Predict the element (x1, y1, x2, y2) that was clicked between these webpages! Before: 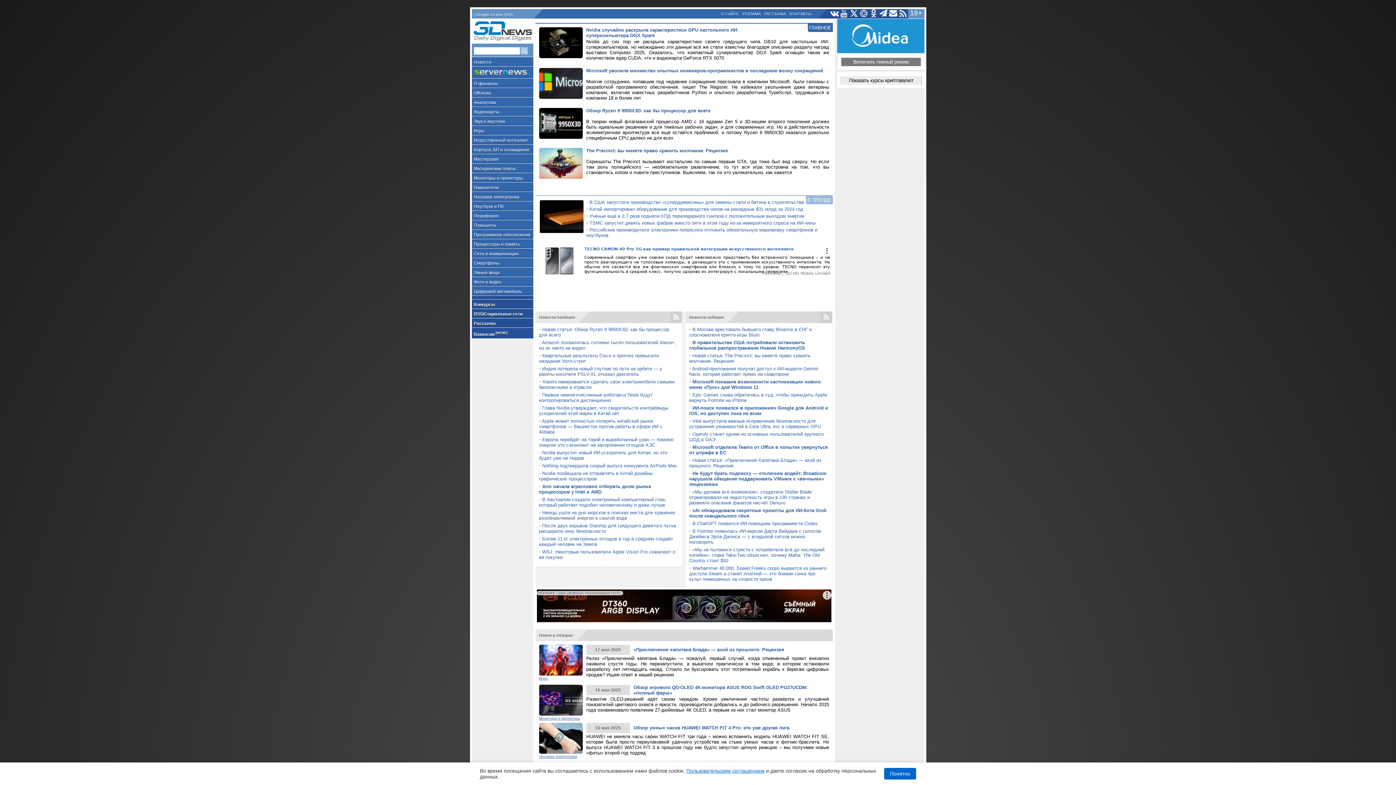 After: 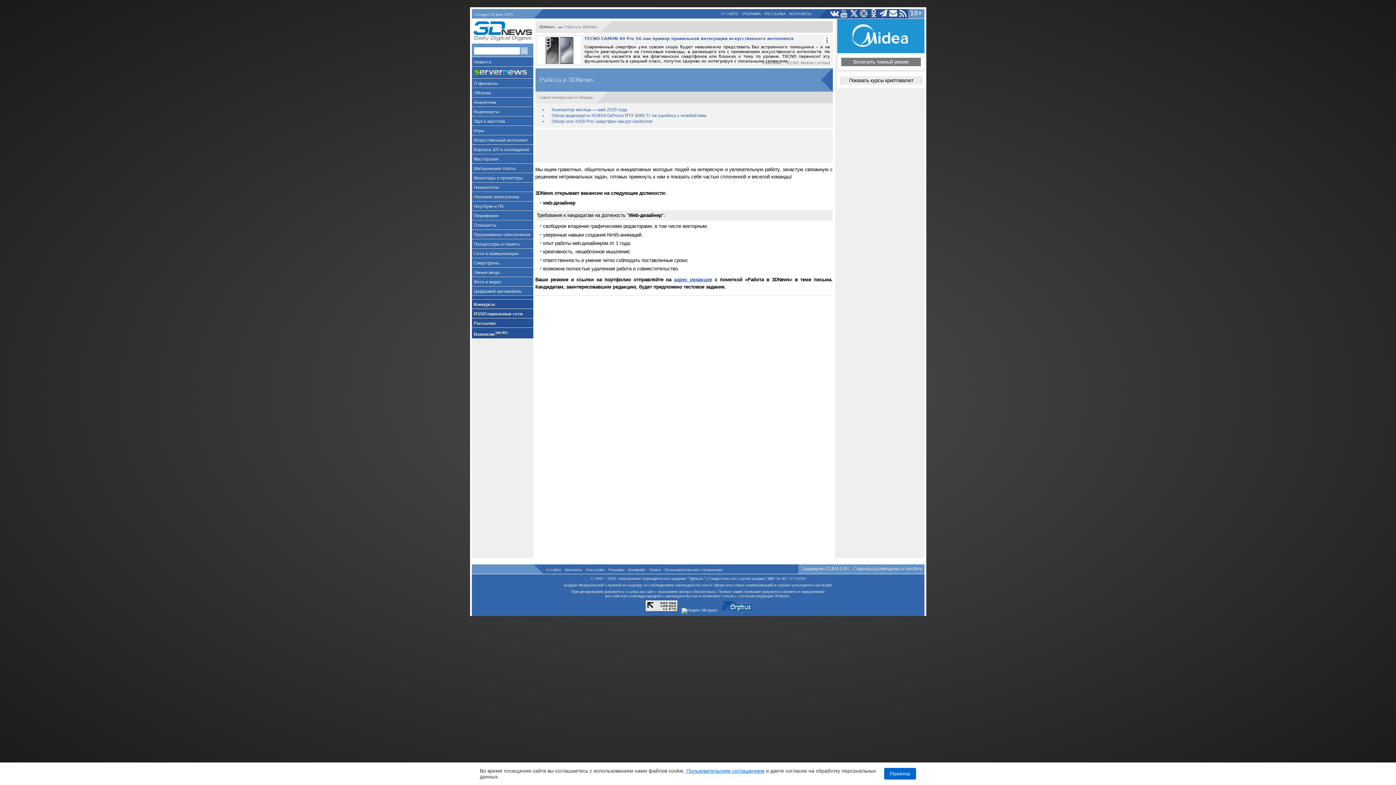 Action: bbox: (471, 328, 533, 338) label: Вакансии [NEW!]